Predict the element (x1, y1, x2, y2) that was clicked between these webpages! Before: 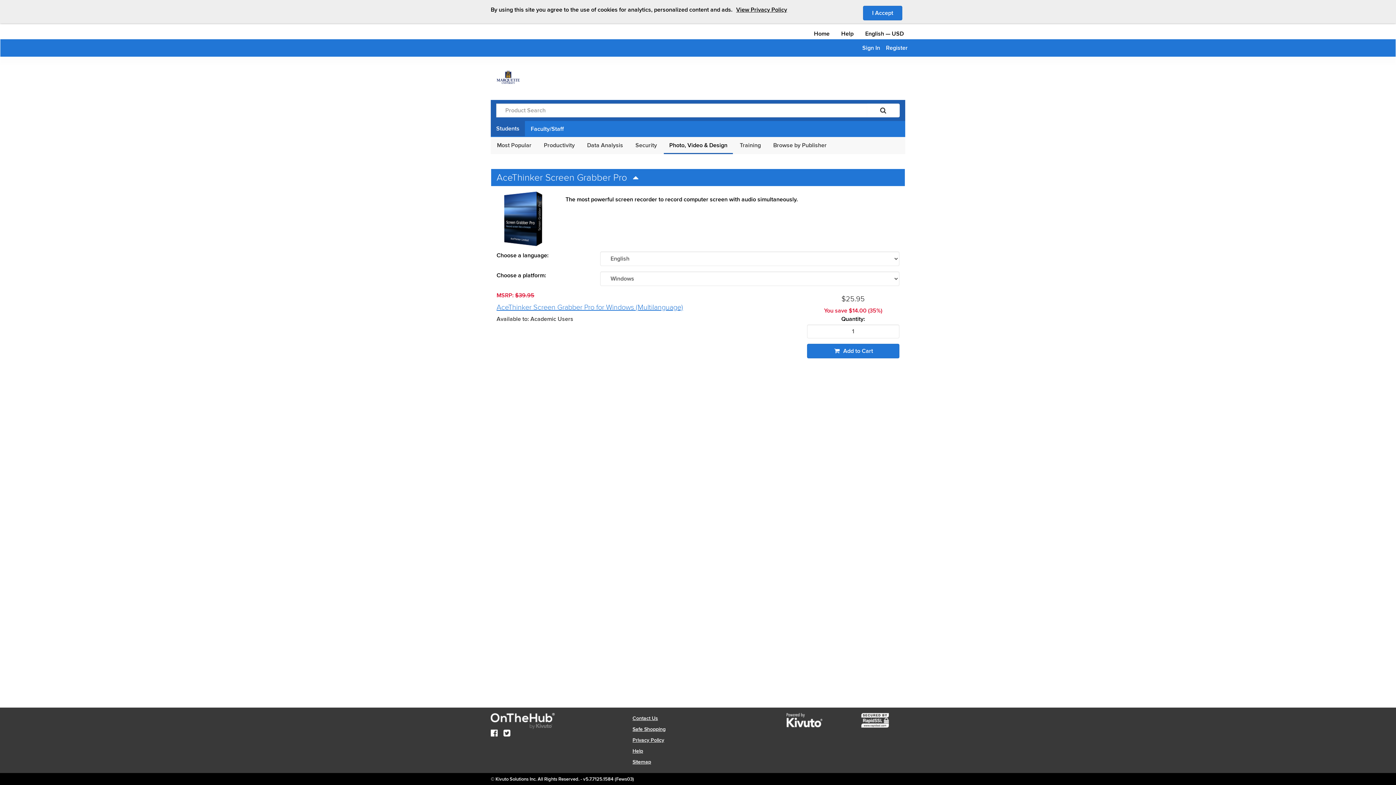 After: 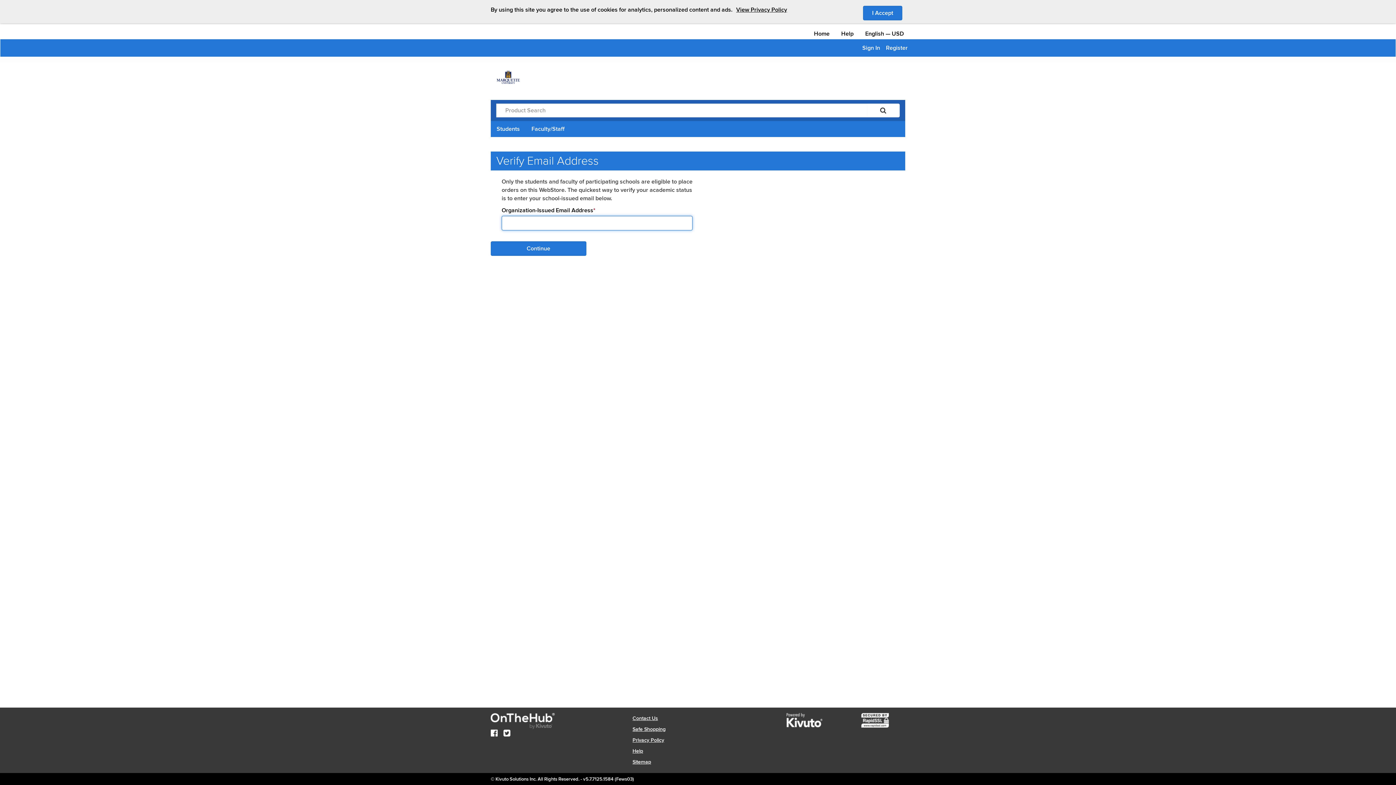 Action: label: Register bbox: (883, 39, 910, 56)